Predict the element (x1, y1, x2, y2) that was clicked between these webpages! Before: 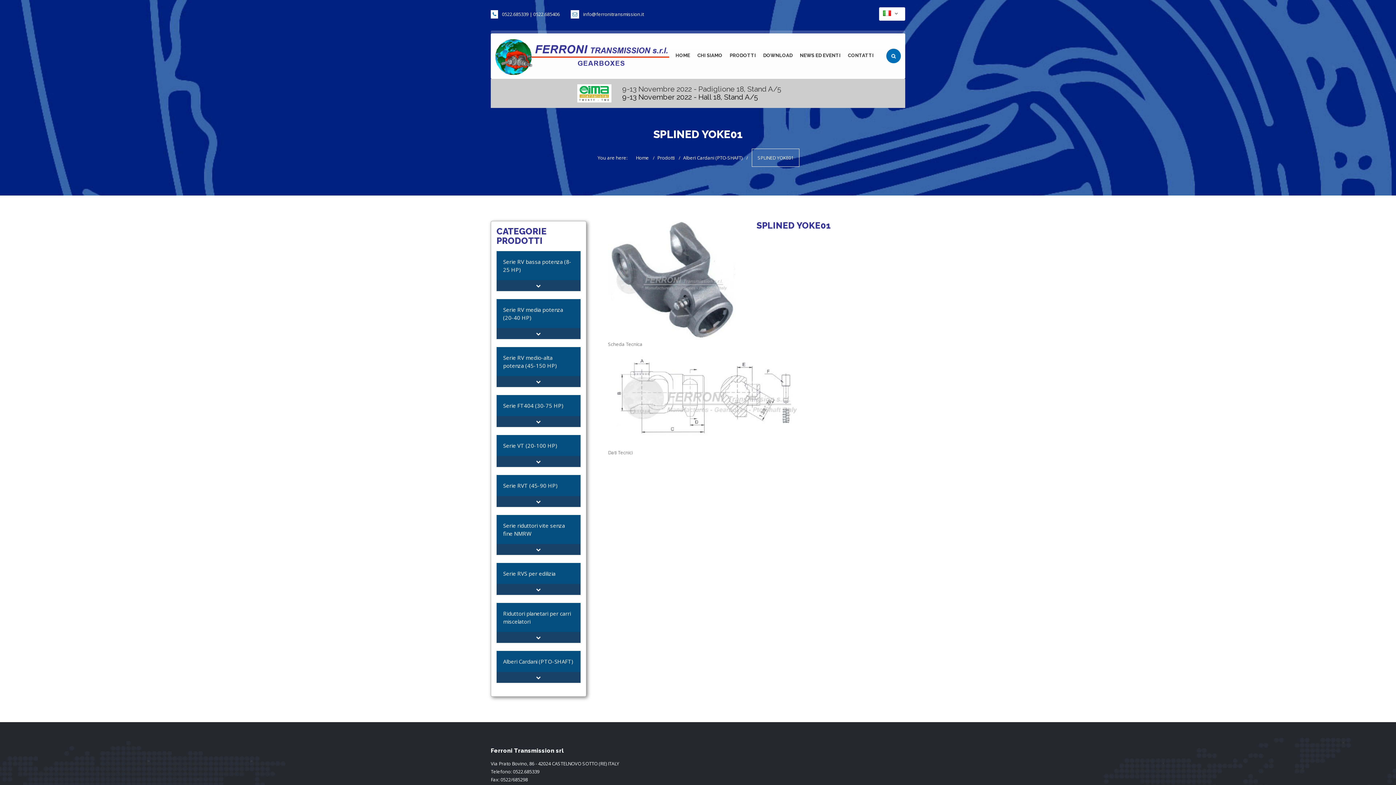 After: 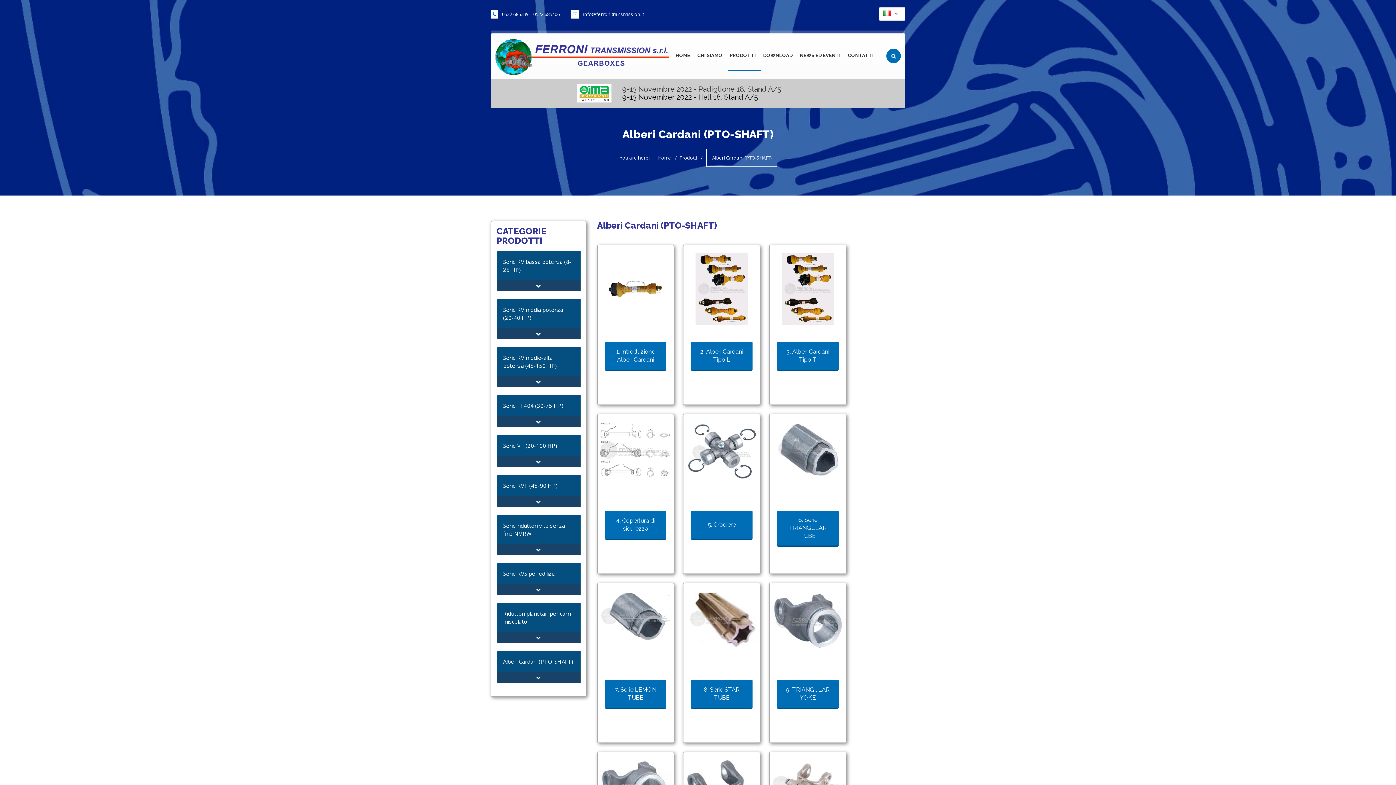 Action: bbox: (503, 658, 573, 665) label: Alberi Cardani (PTO-SHAFT)